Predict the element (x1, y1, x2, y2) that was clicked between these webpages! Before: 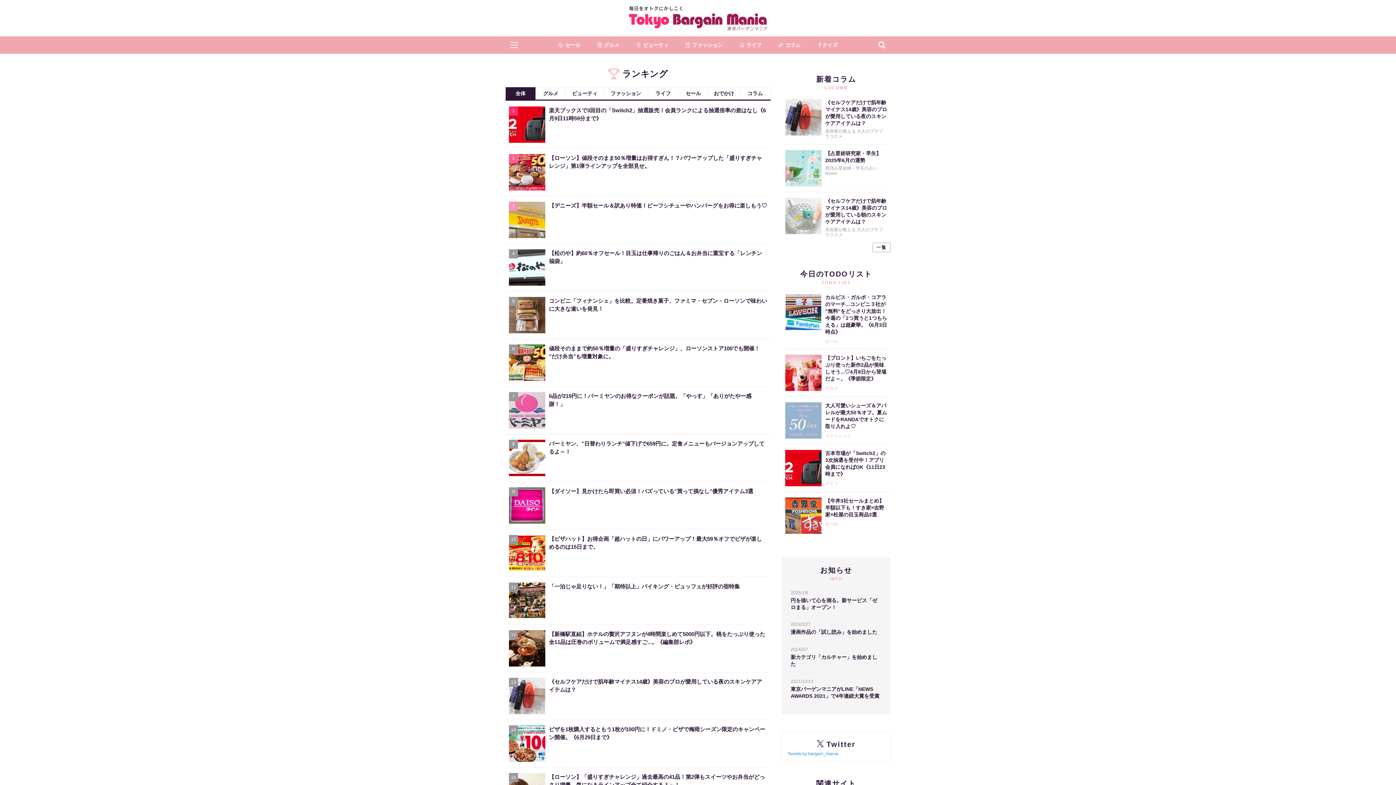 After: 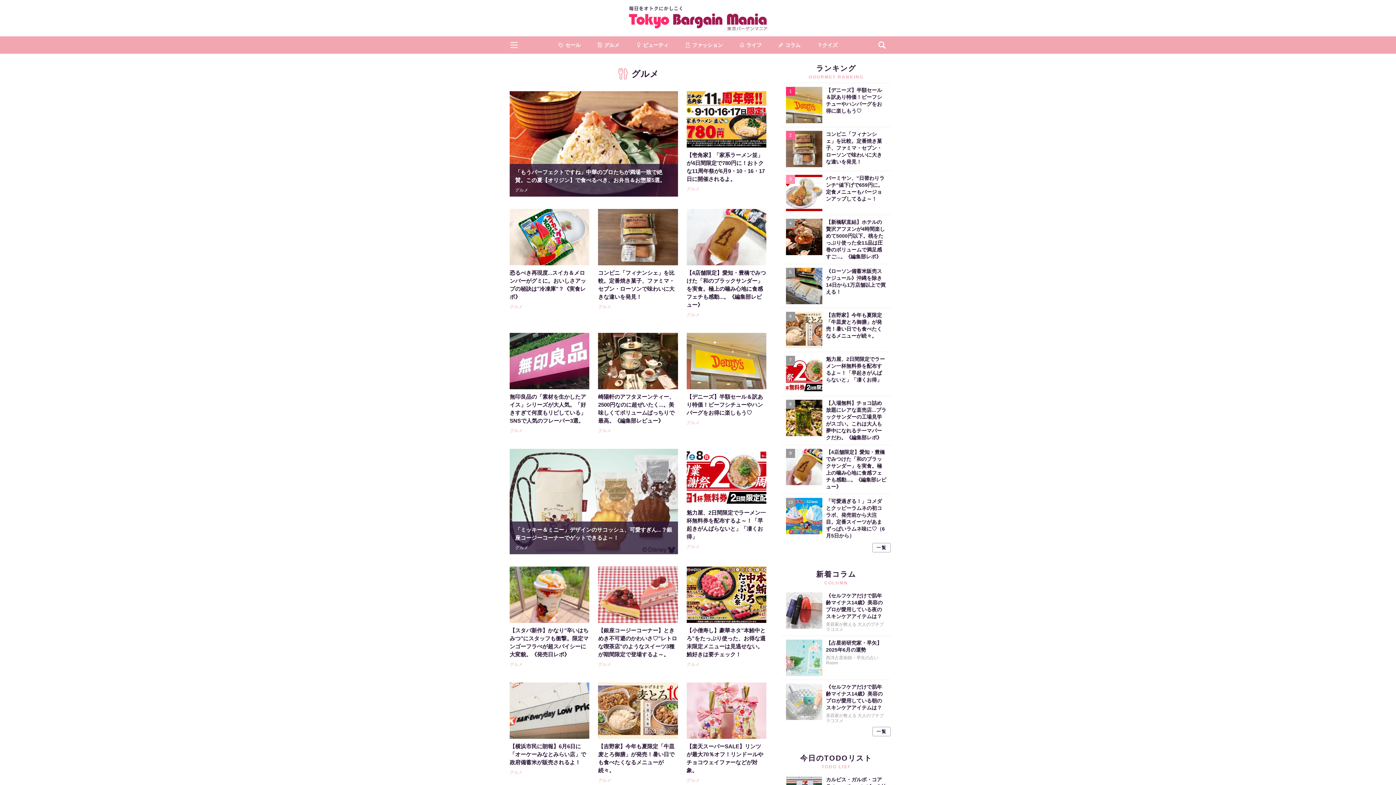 Action: bbox: (590, 38, 626, 51) label: グルメ